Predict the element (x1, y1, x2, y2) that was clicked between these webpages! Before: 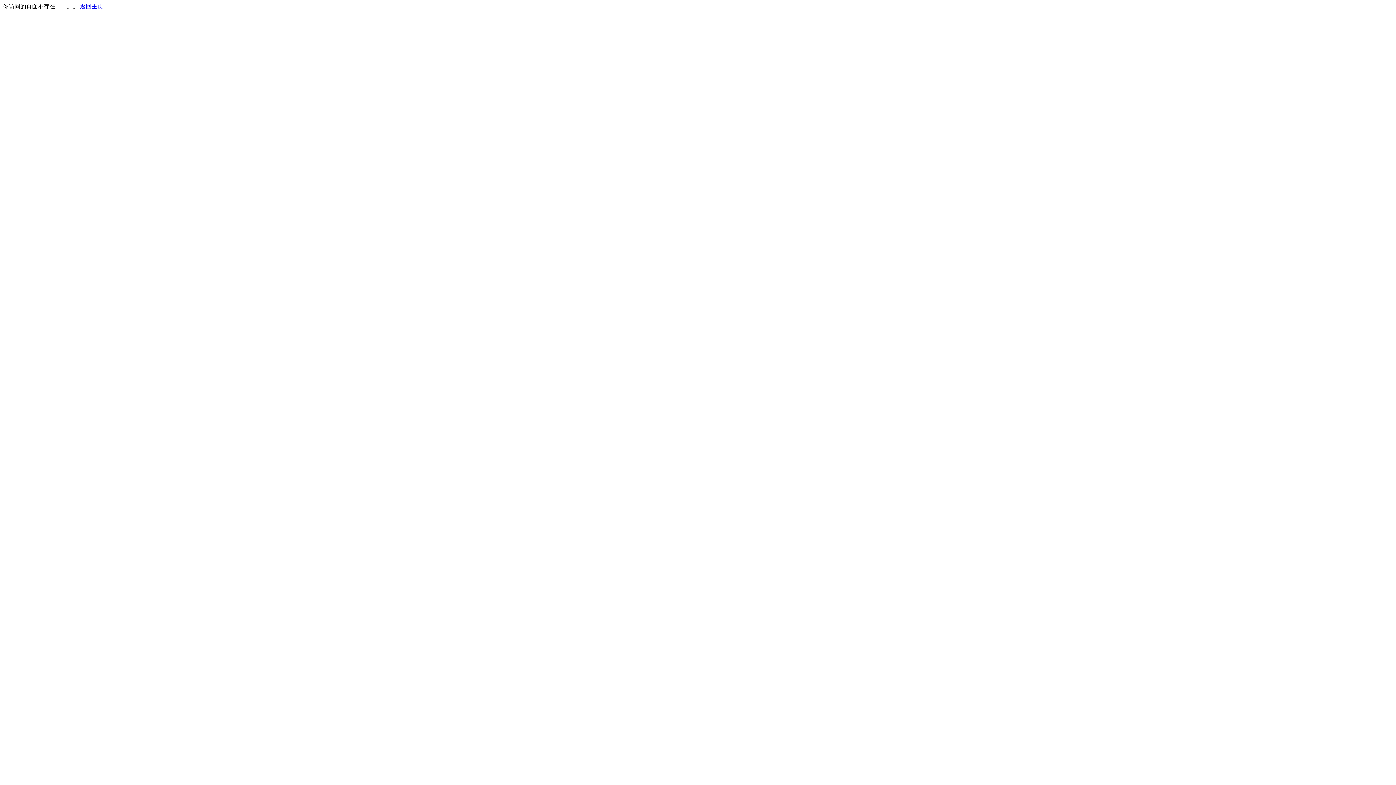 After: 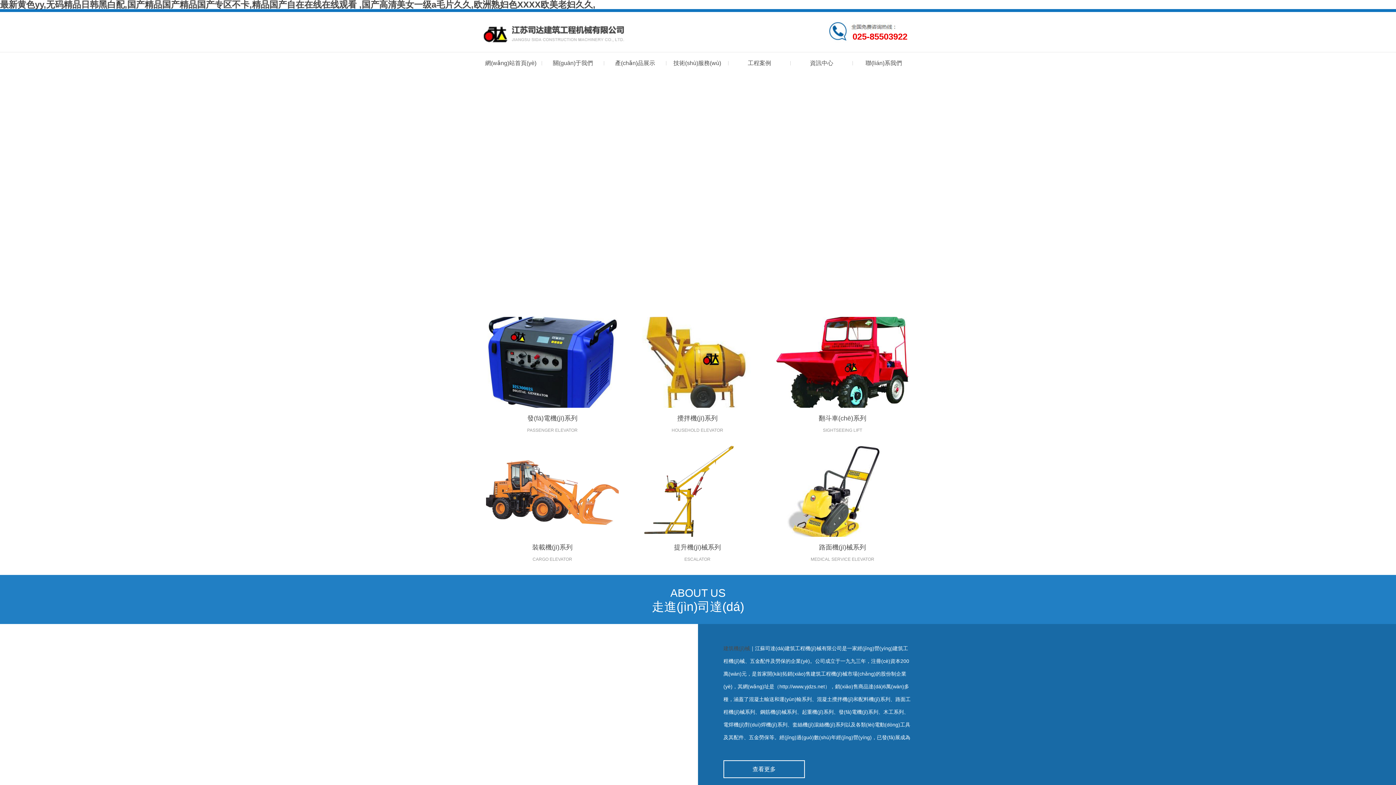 Action: label: 返回主页 bbox: (80, 3, 103, 9)